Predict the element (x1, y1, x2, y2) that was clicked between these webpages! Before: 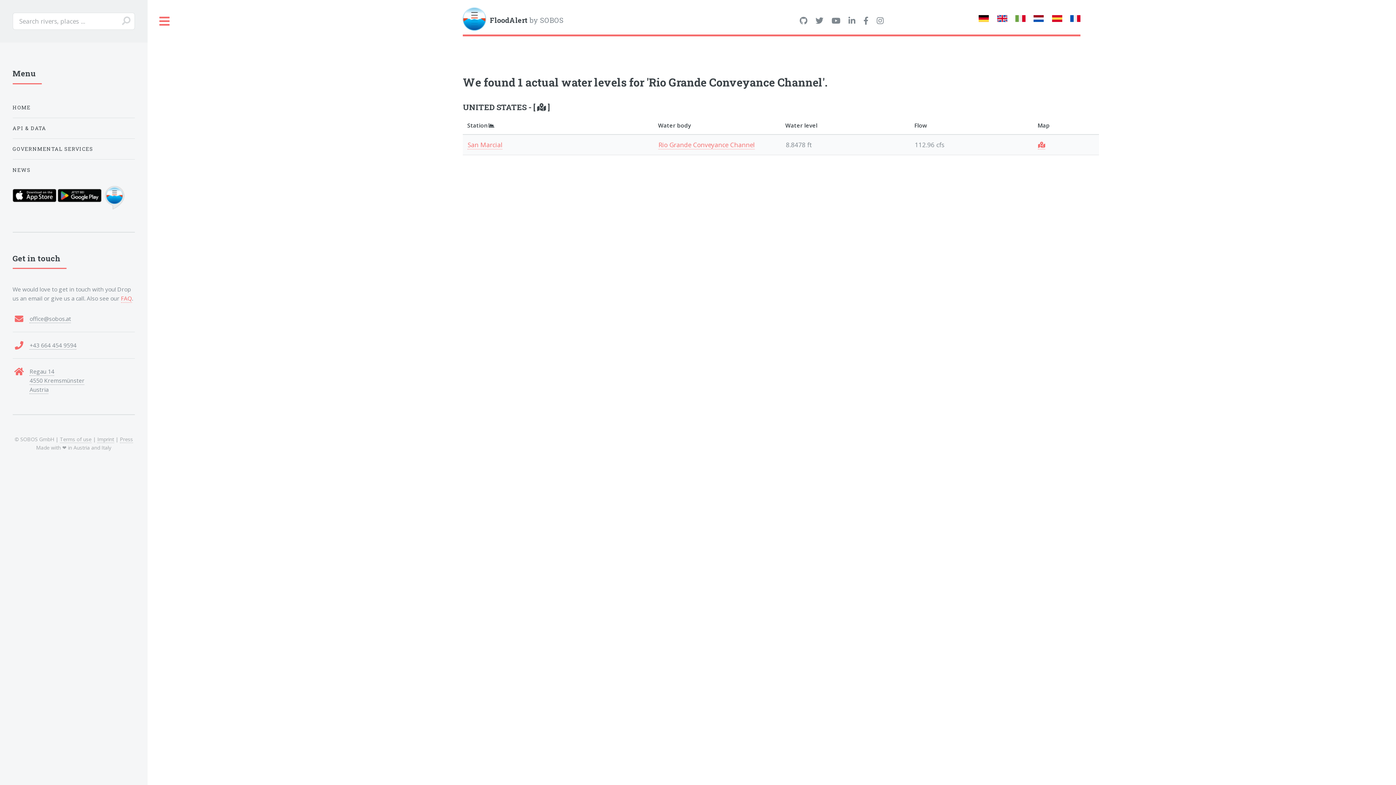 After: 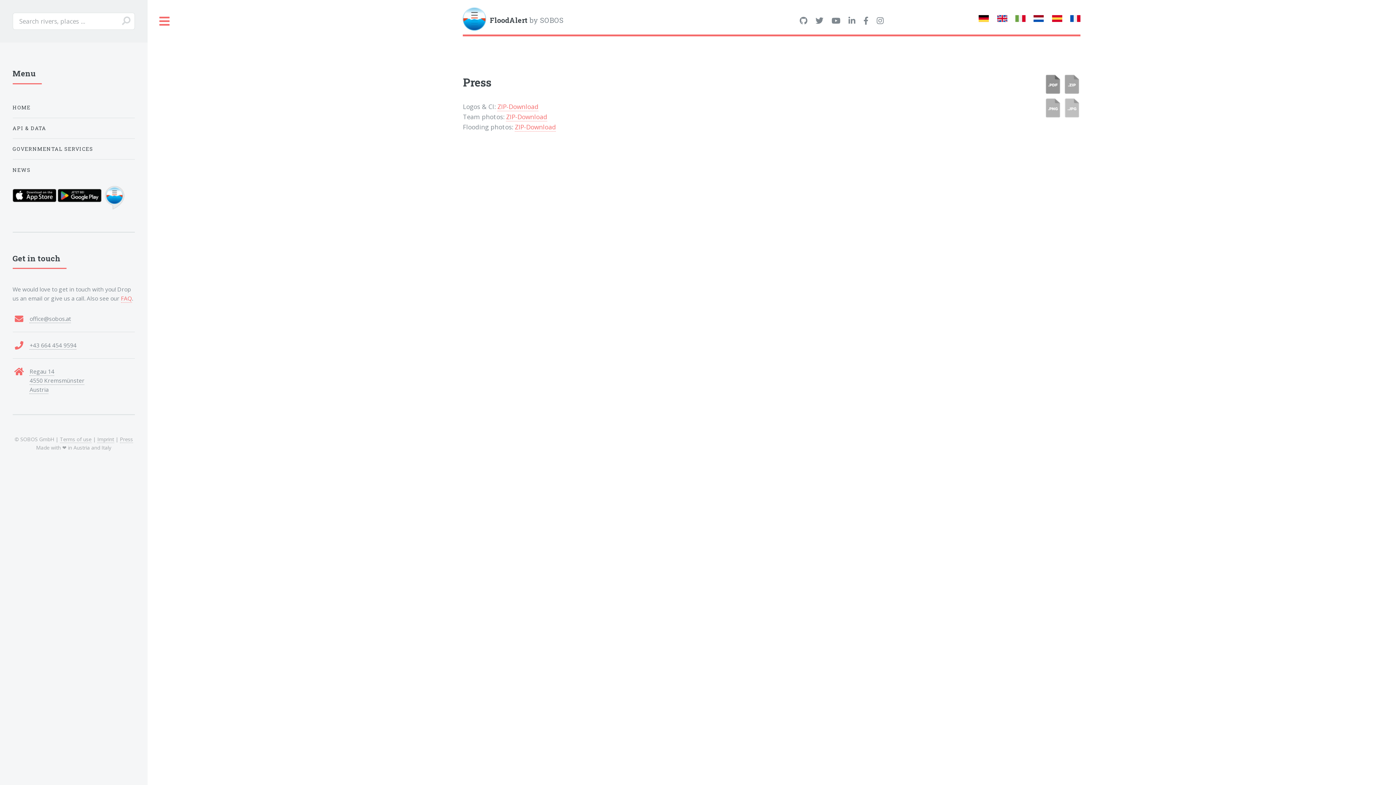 Action: label: Press bbox: (119, 435, 133, 443)